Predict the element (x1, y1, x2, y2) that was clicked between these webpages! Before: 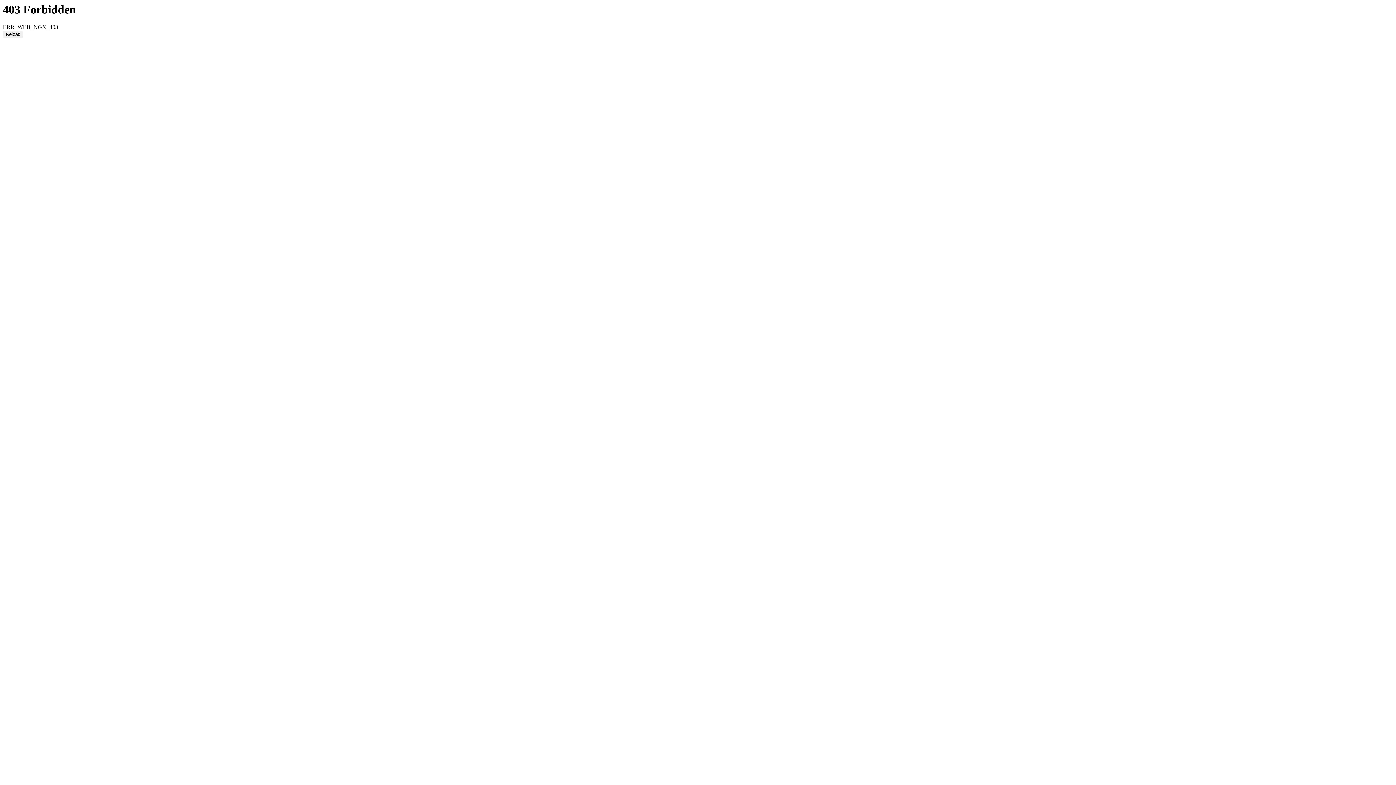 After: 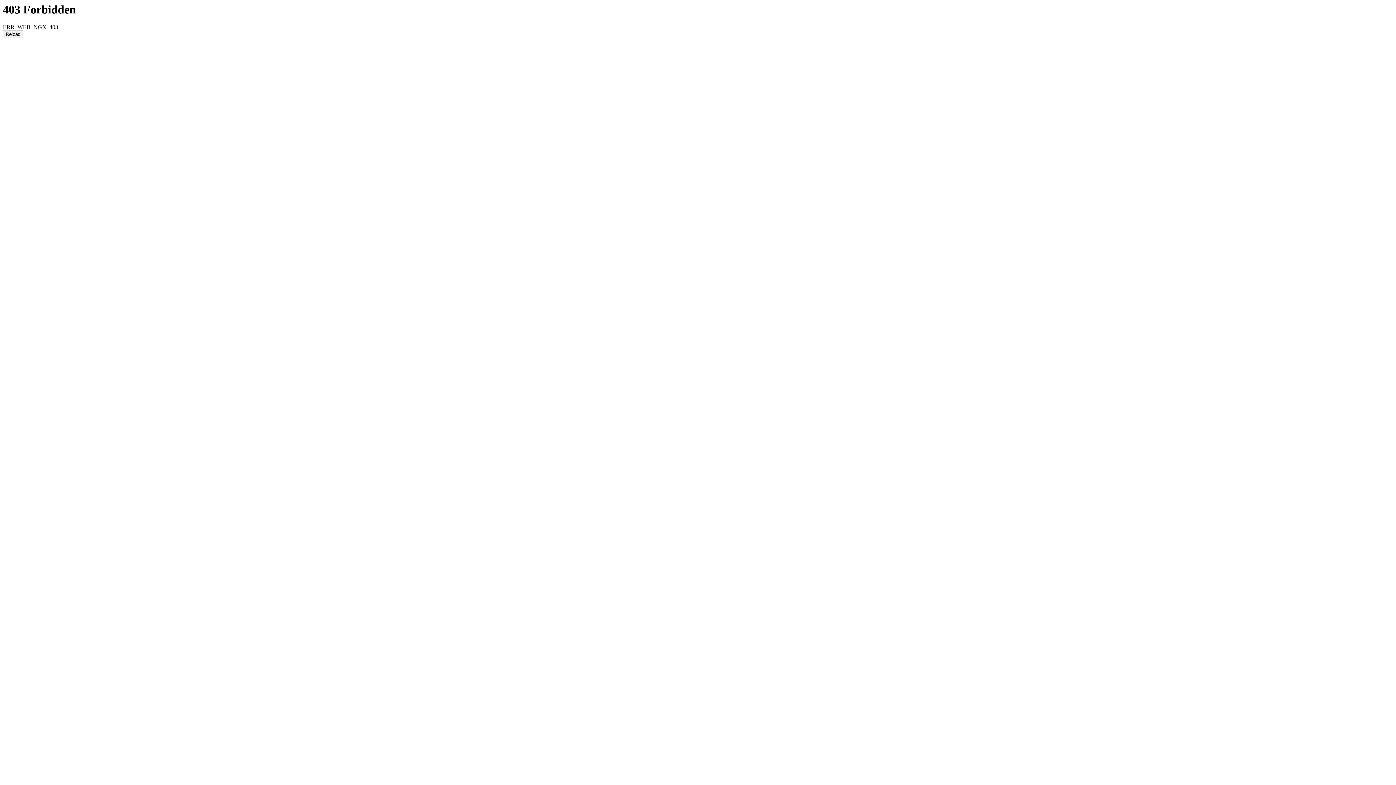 Action: bbox: (2, 30, 23, 38) label: Reload